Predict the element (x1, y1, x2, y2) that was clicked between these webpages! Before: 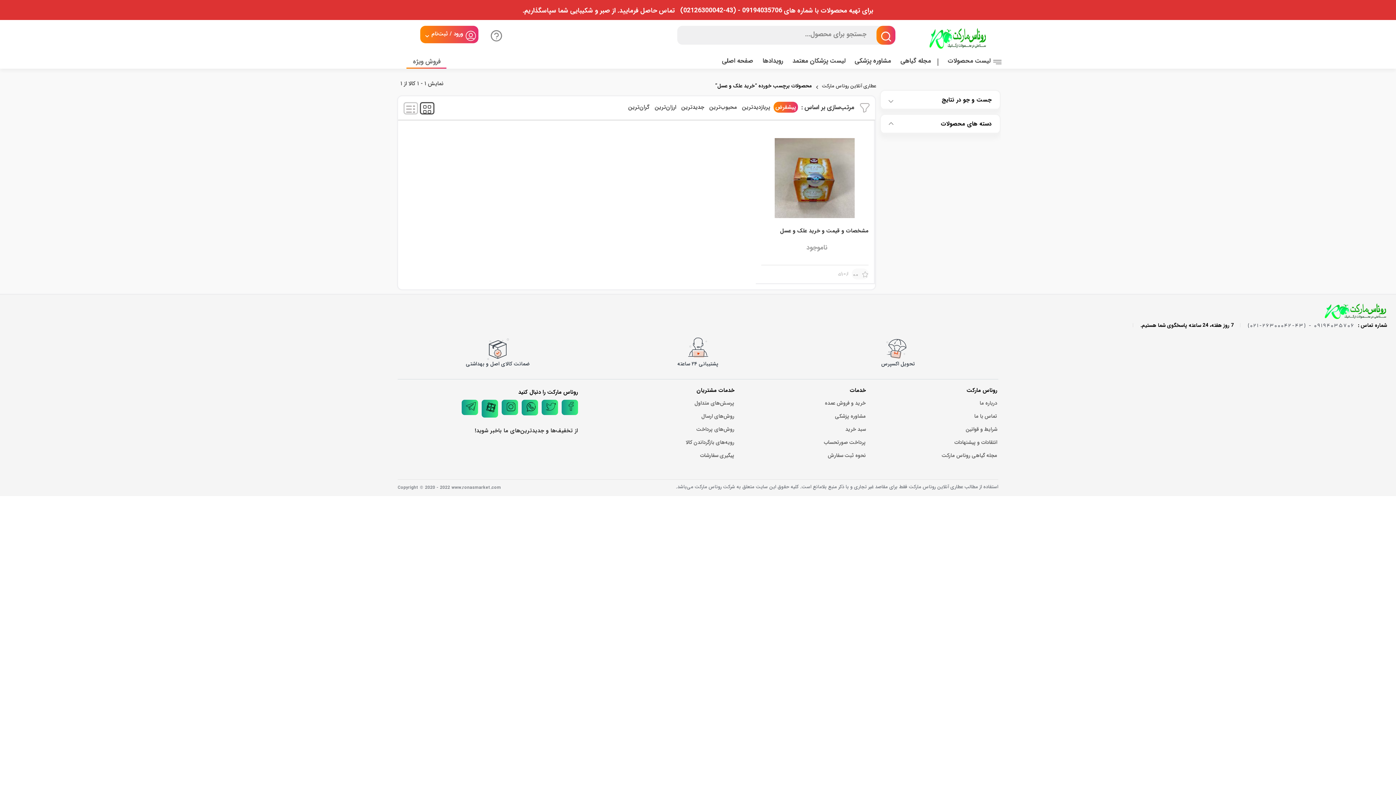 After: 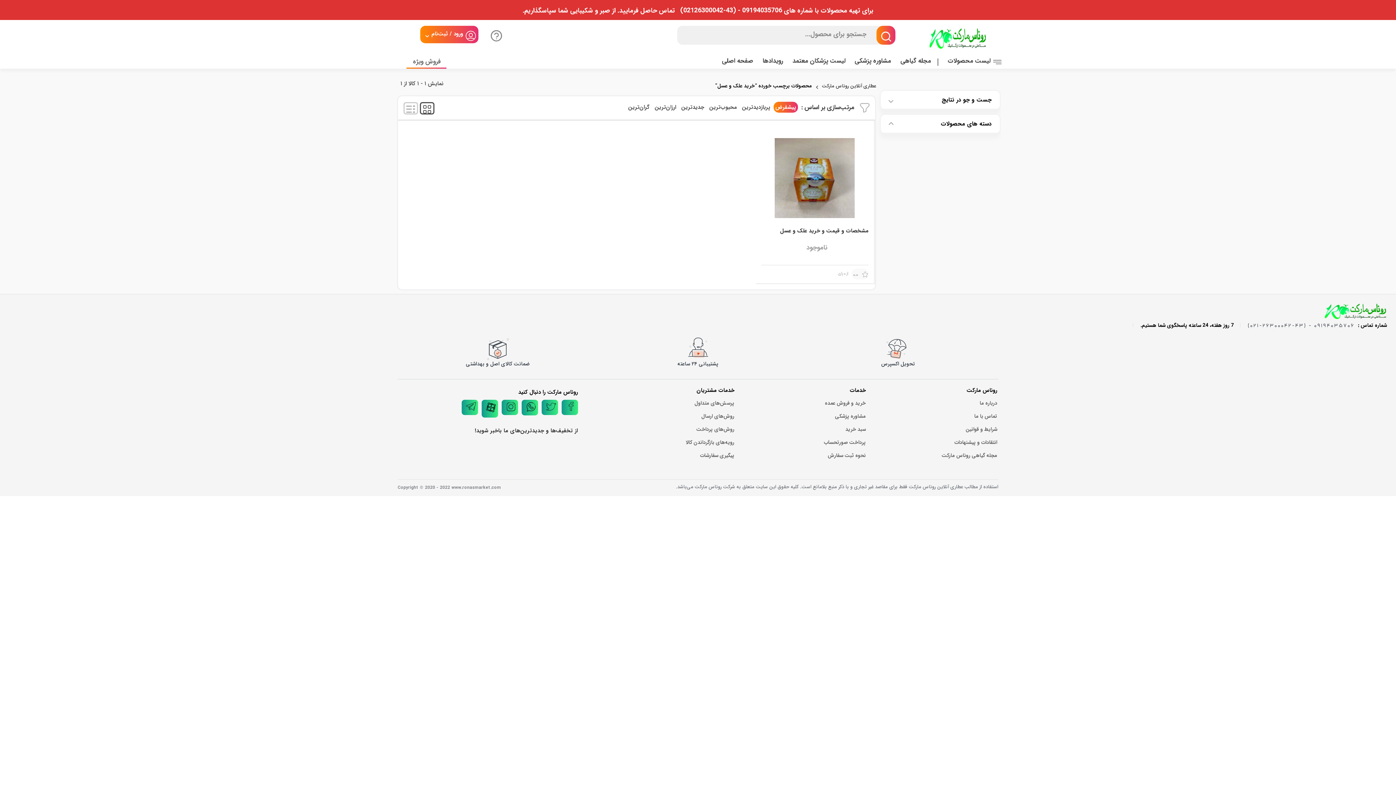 Action: label: برای تهیه محصولات با شماره های 09194035706 - (43-02126300042)   تماس حاصل فرمایید. از صبر و شکیبایی شما سپاسگذاریم. bbox: (0, 0, 1396, 20)